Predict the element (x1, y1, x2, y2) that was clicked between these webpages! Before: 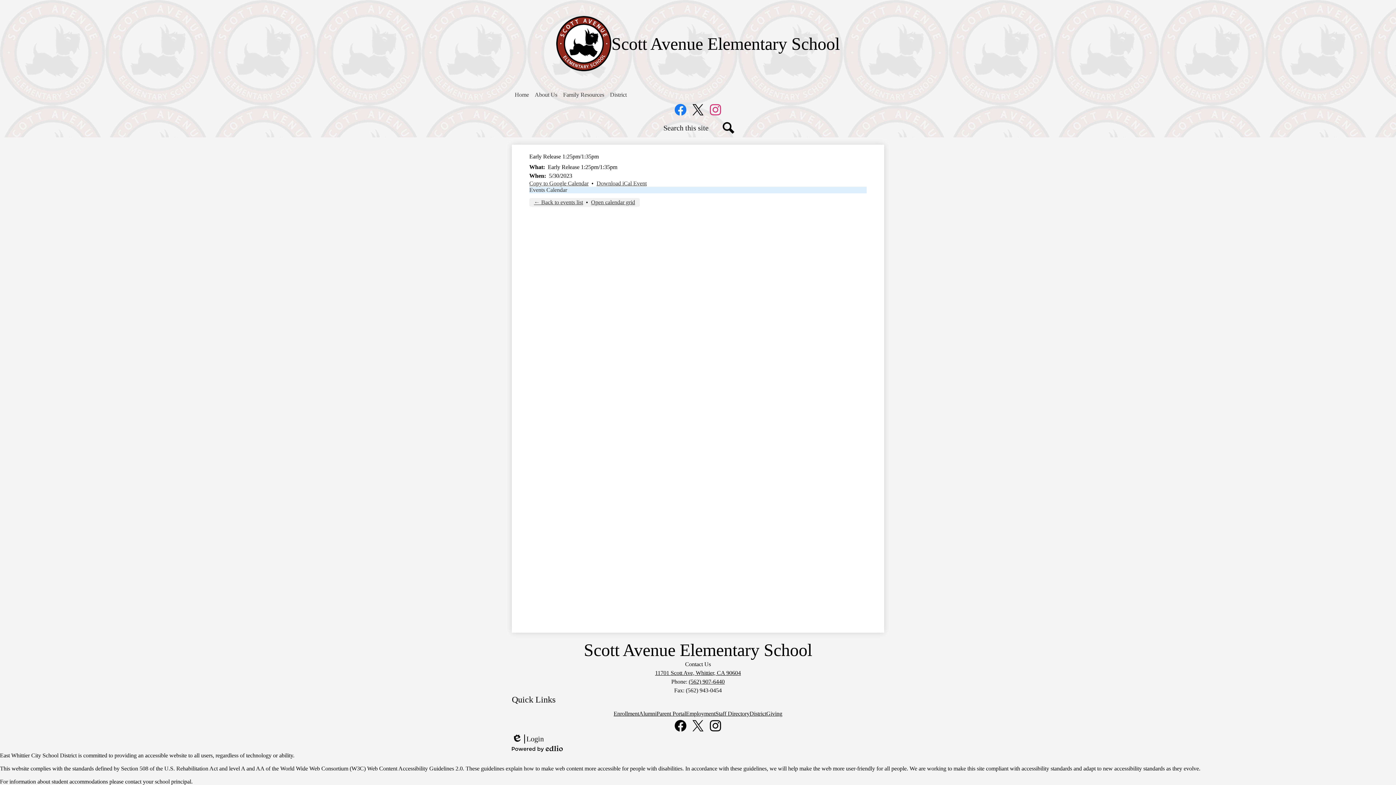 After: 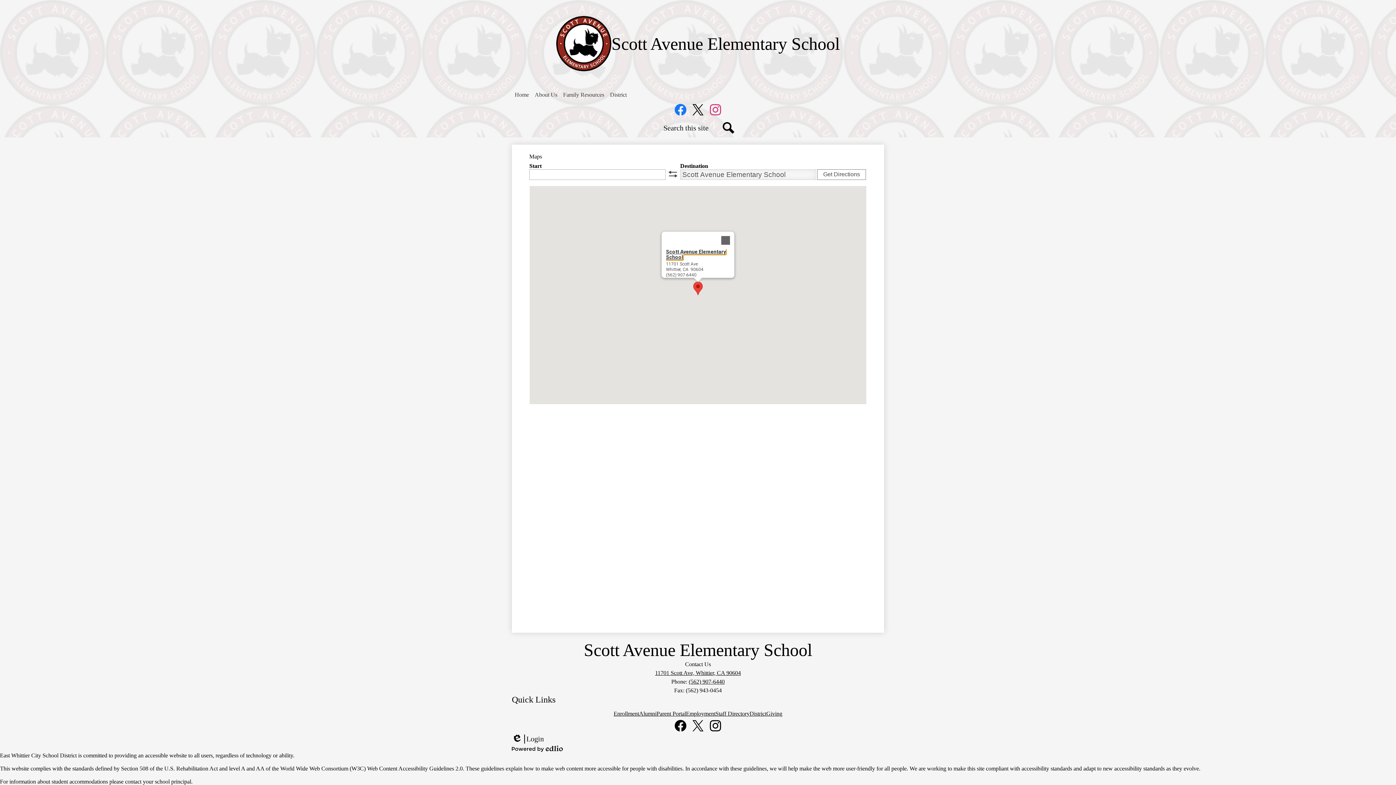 Action: label: 11701 Scott Ave, Whittier, CA 90604 bbox: (655, 670, 741, 676)